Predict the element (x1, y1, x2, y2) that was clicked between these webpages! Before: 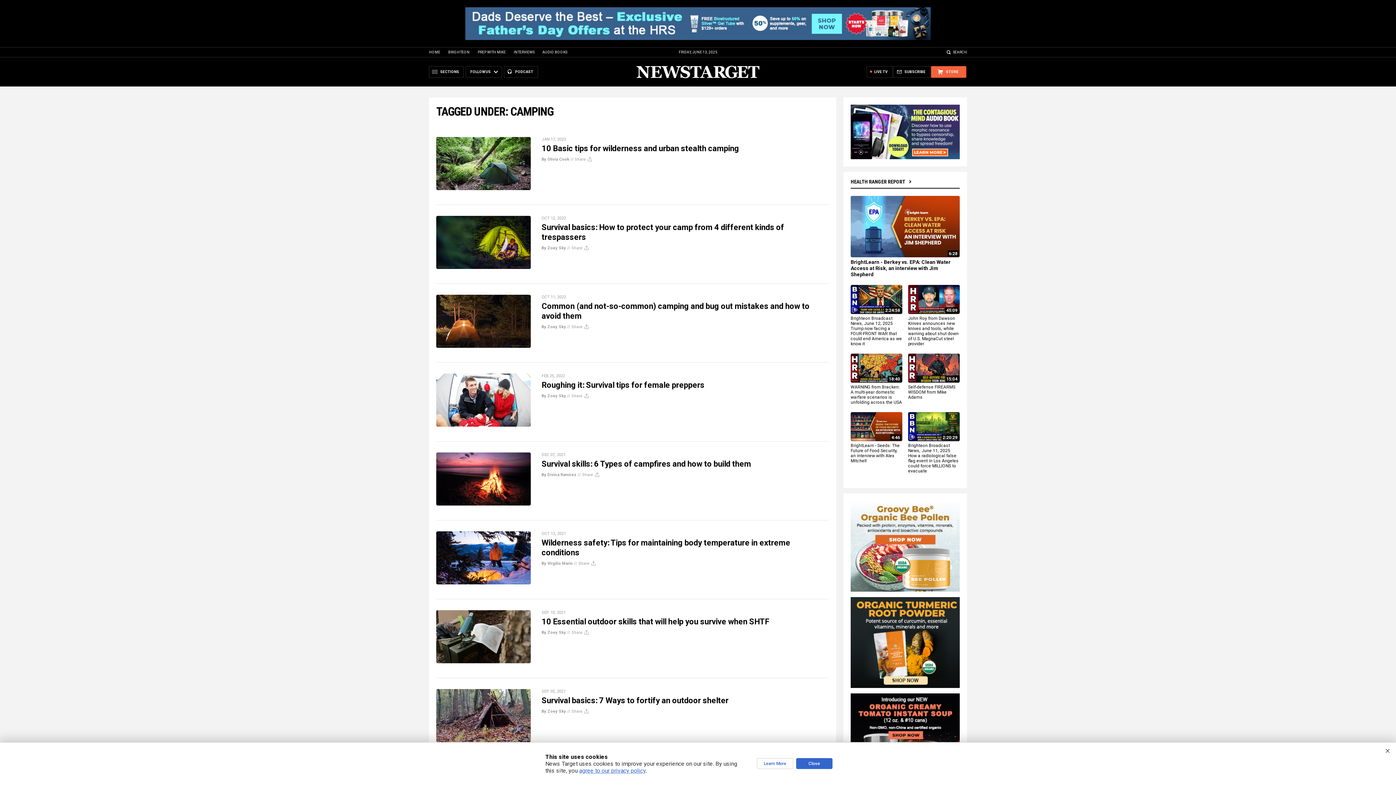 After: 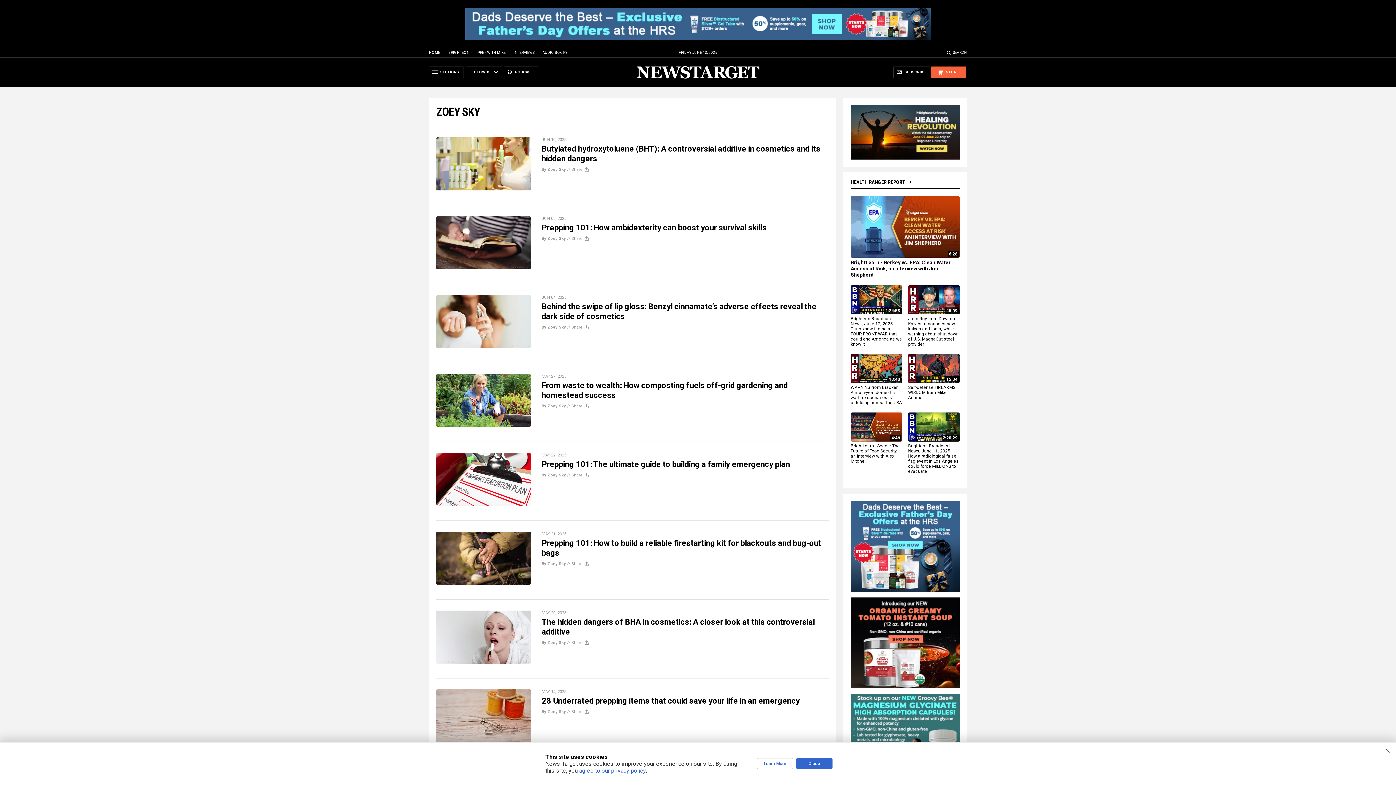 Action: bbox: (541, 393, 566, 398) label: By Zoey Sky